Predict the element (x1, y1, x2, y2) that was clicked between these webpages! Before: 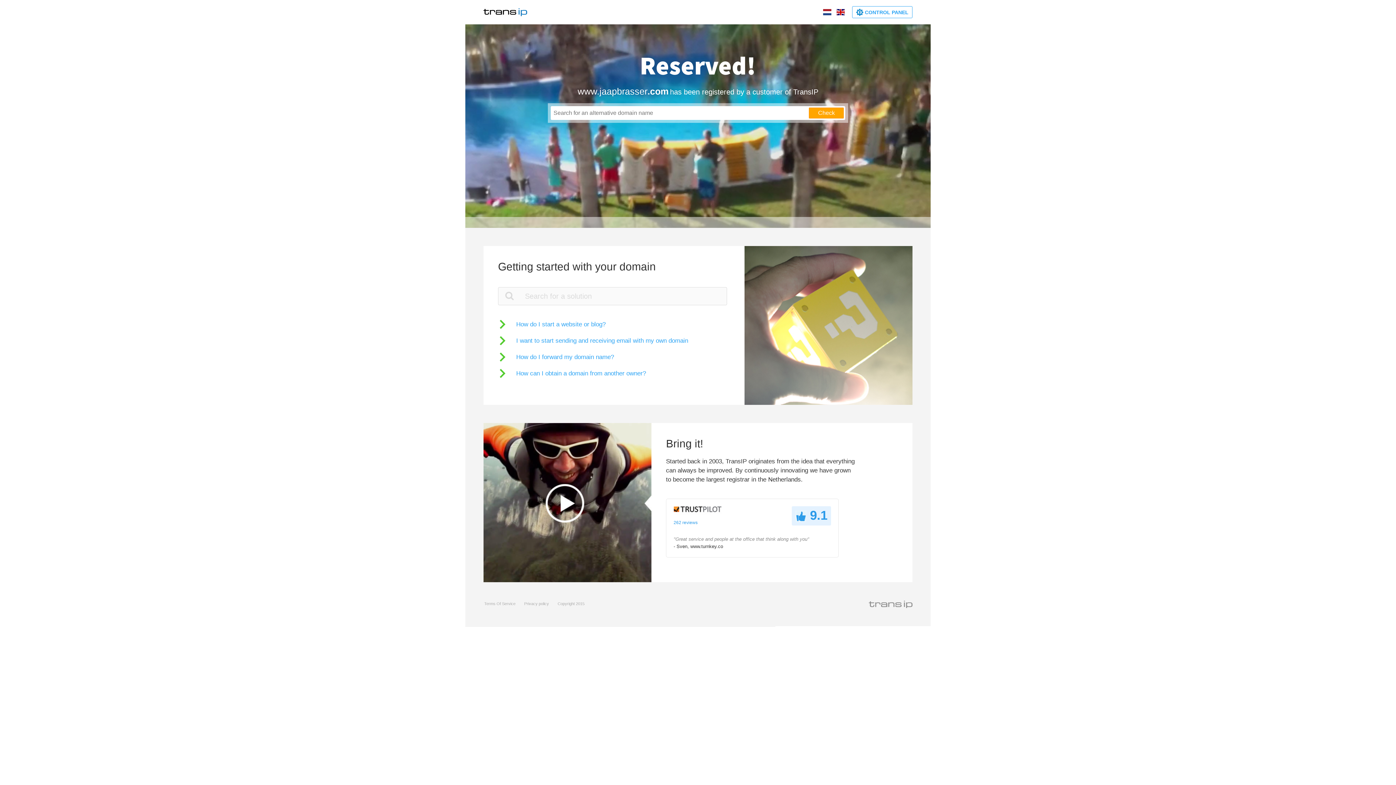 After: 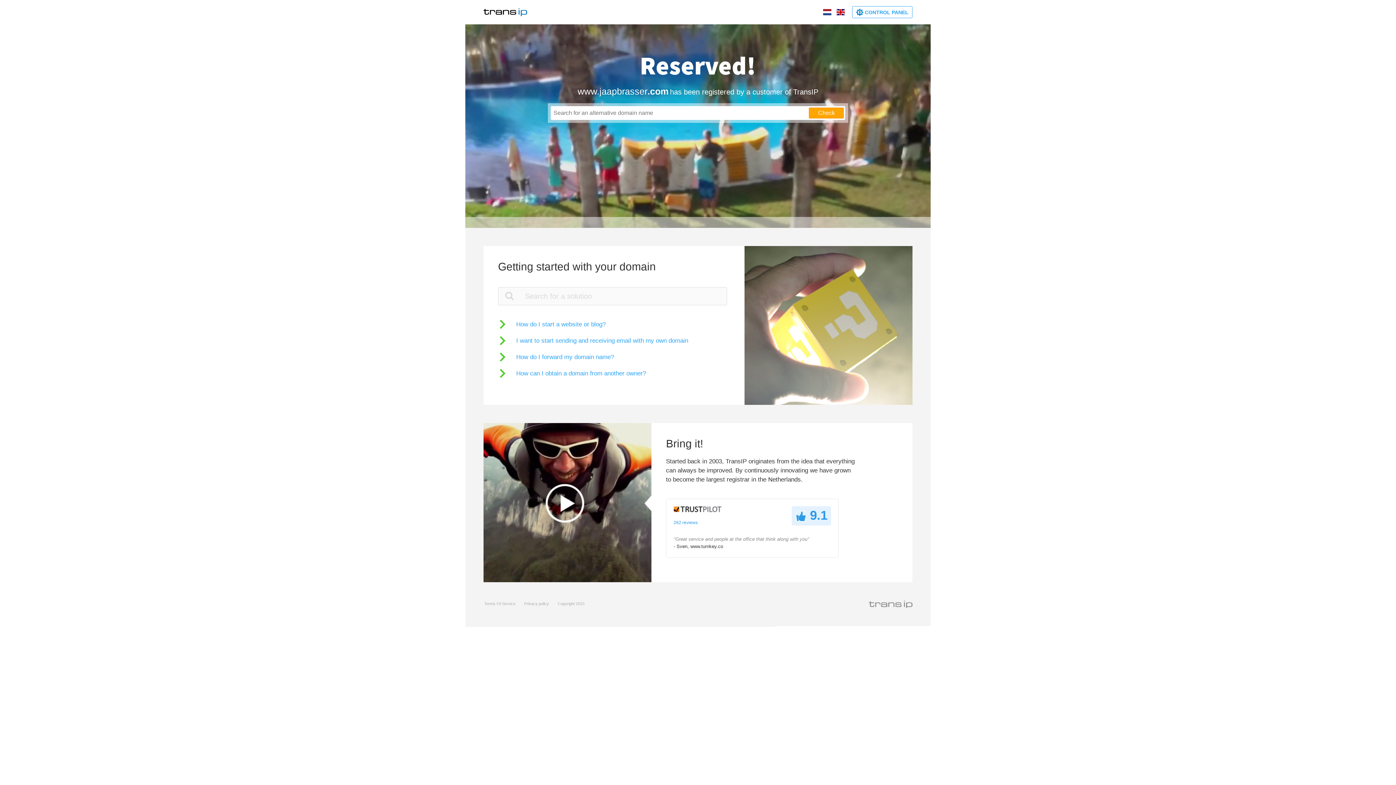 Action: bbox: (836, 9, 845, 15)